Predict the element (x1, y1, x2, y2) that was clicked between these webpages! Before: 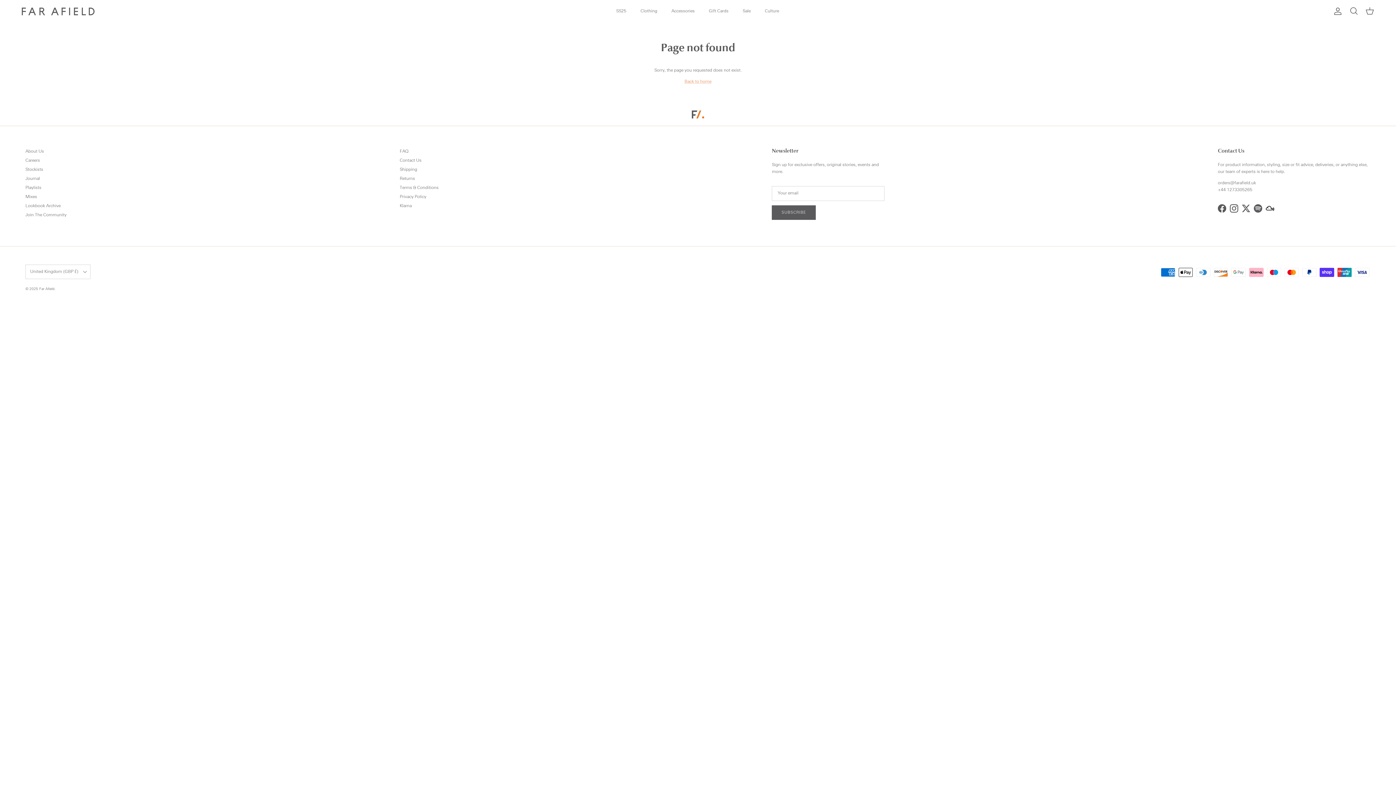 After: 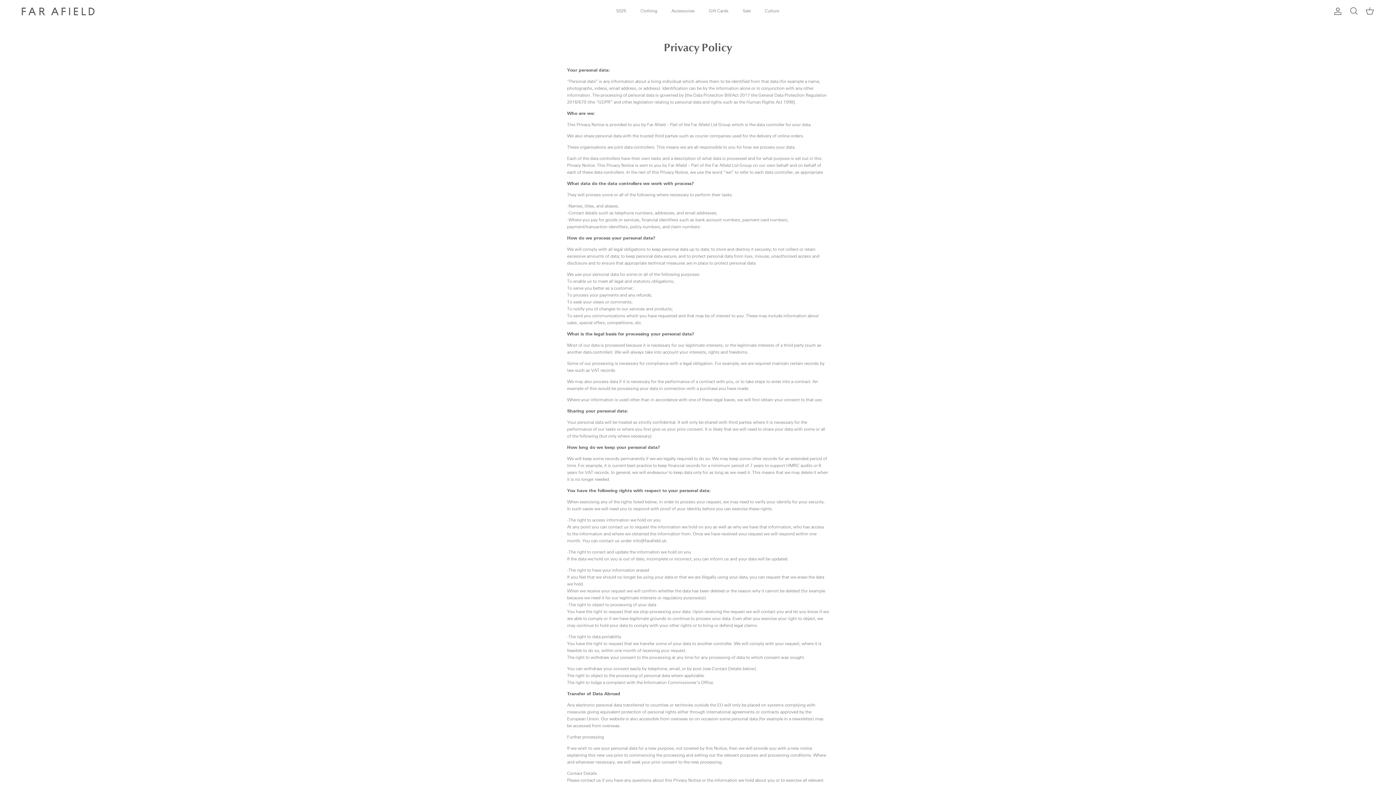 Action: bbox: (399, 194, 426, 199) label: Privacy Policy